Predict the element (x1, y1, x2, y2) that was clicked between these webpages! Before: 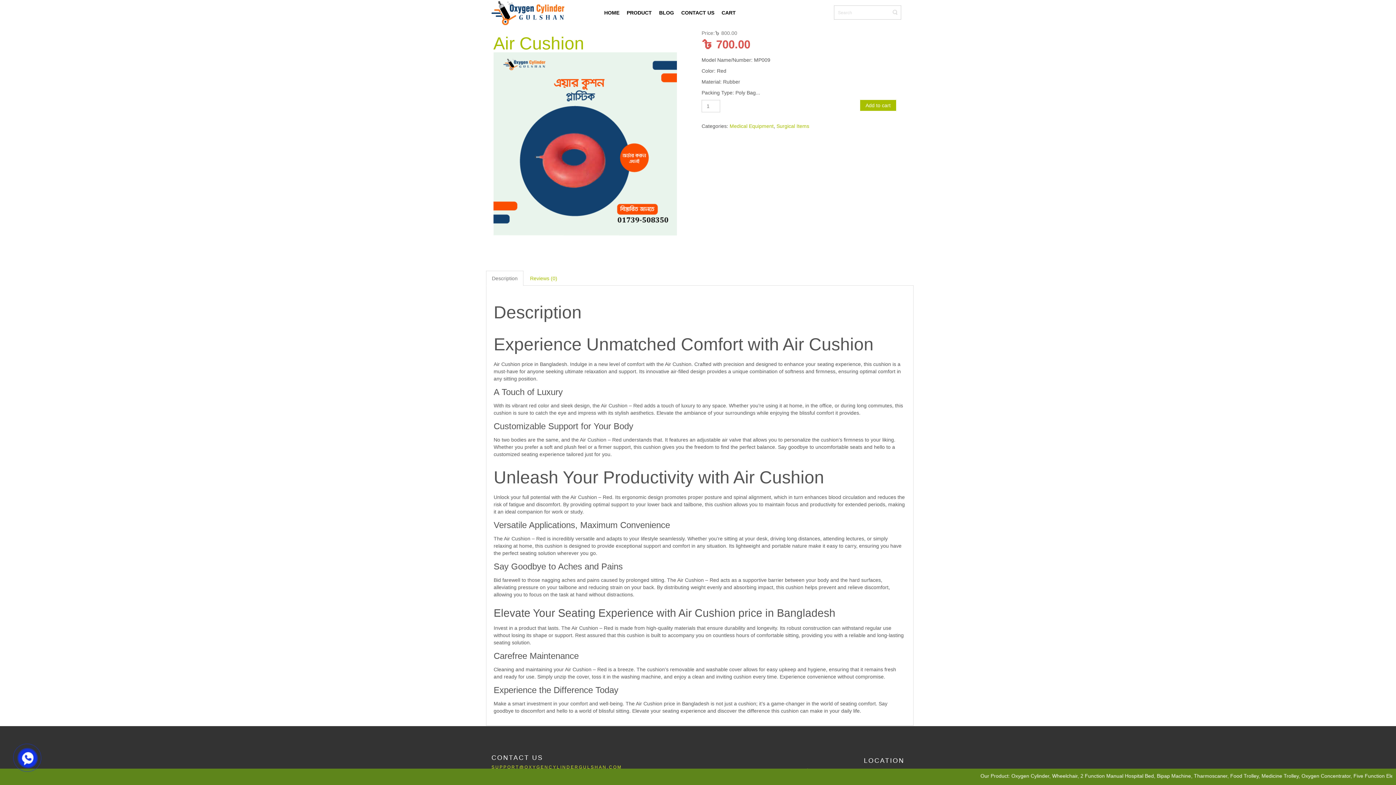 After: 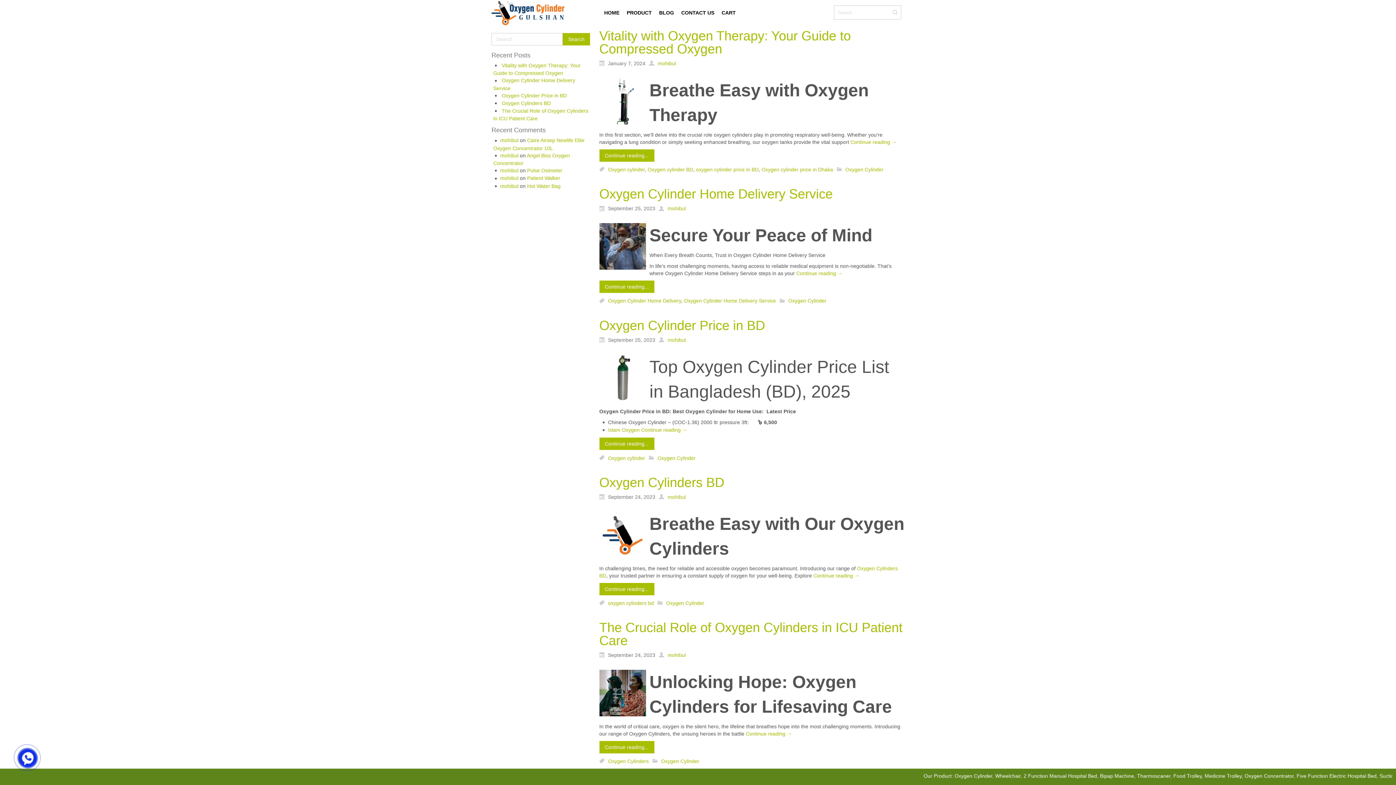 Action: bbox: (655, 7, 677, 20) label: BLOG